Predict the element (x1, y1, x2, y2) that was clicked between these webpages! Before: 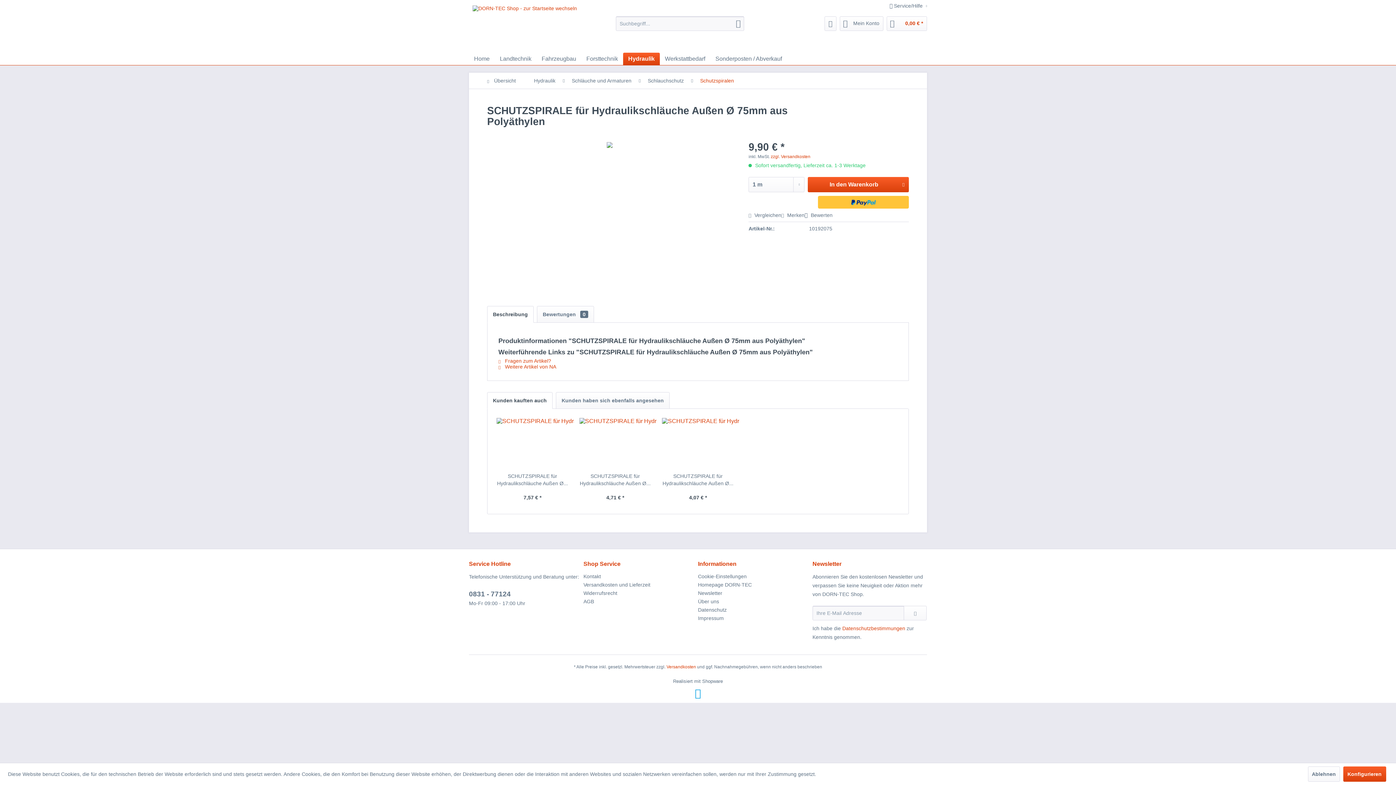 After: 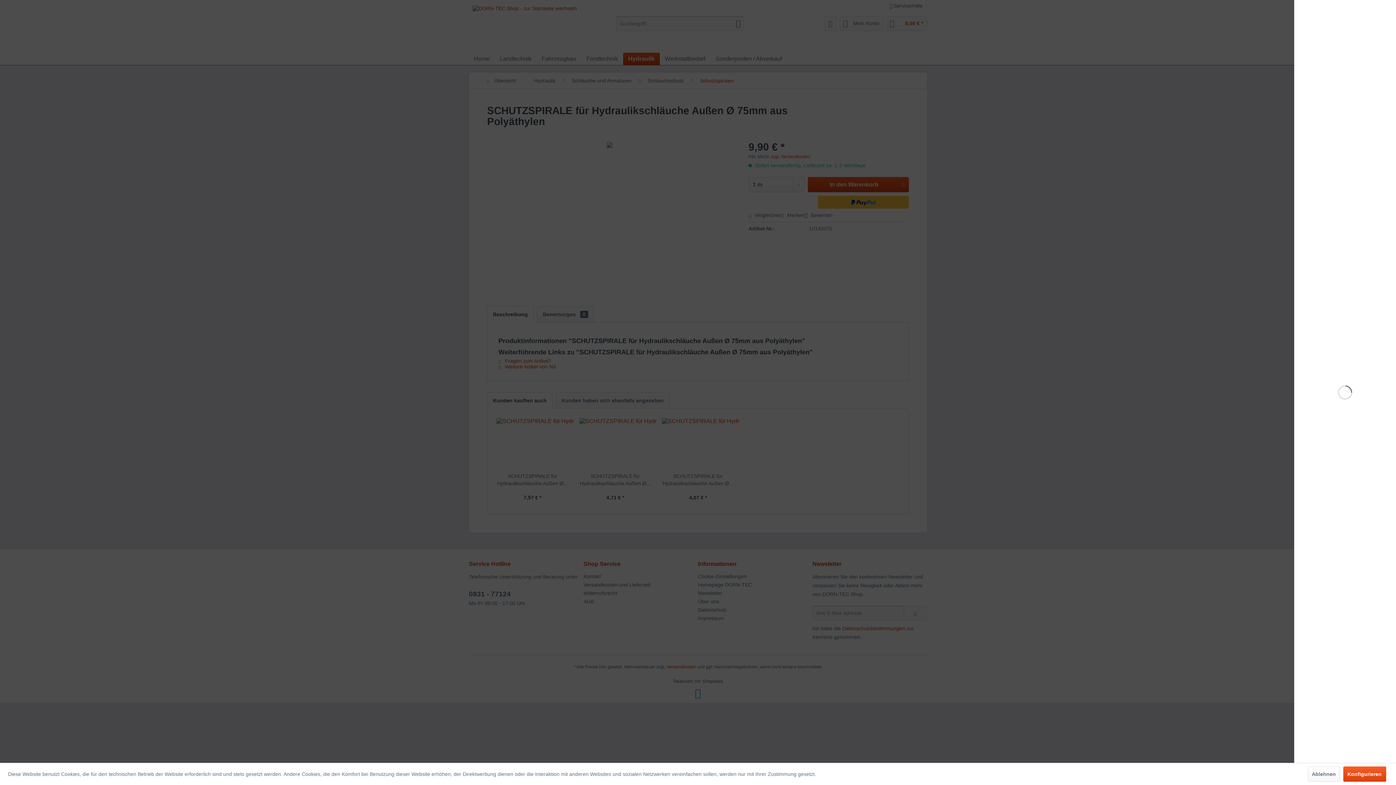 Action: label: In den Warenkorb bbox: (808, 177, 909, 192)